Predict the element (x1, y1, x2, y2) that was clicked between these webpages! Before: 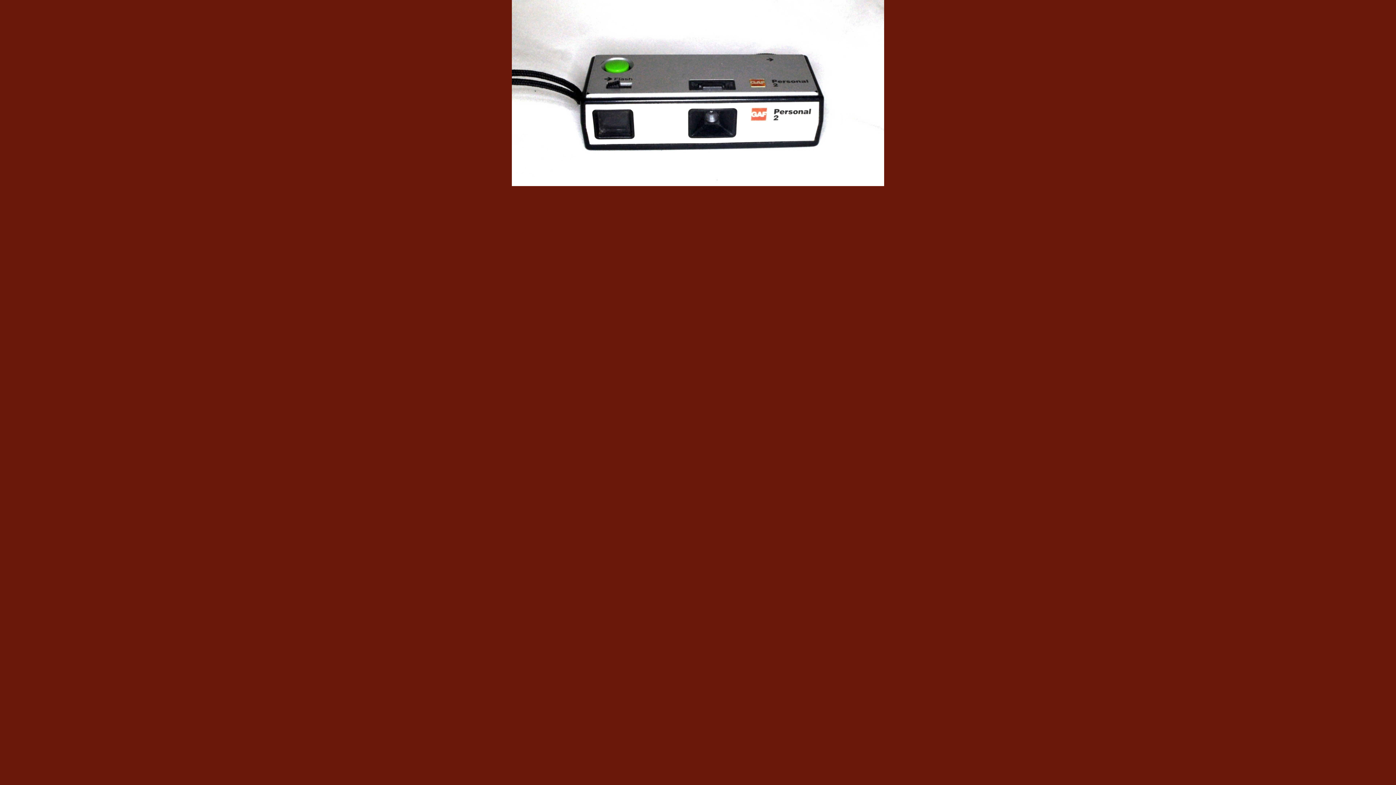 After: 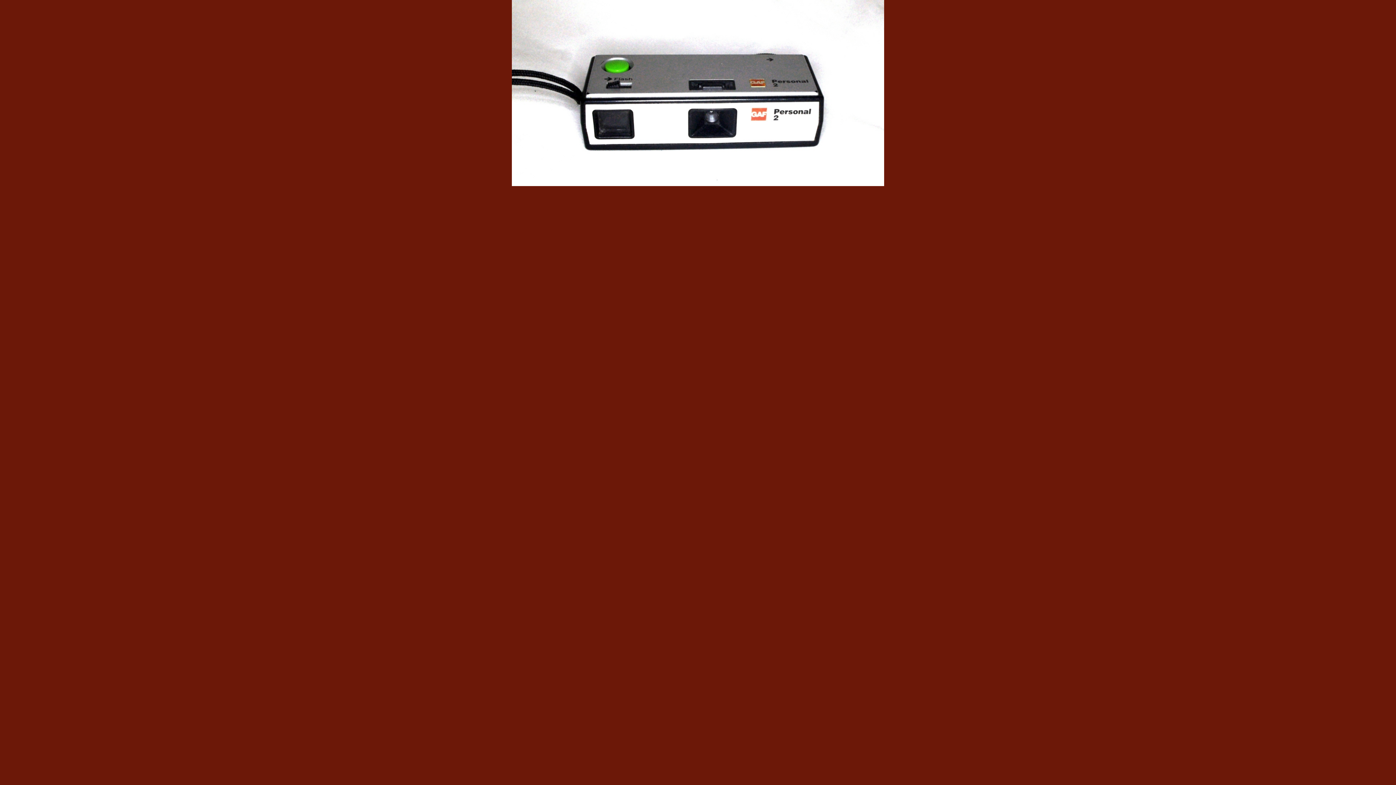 Action: bbox: (512, 181, 884, 187)